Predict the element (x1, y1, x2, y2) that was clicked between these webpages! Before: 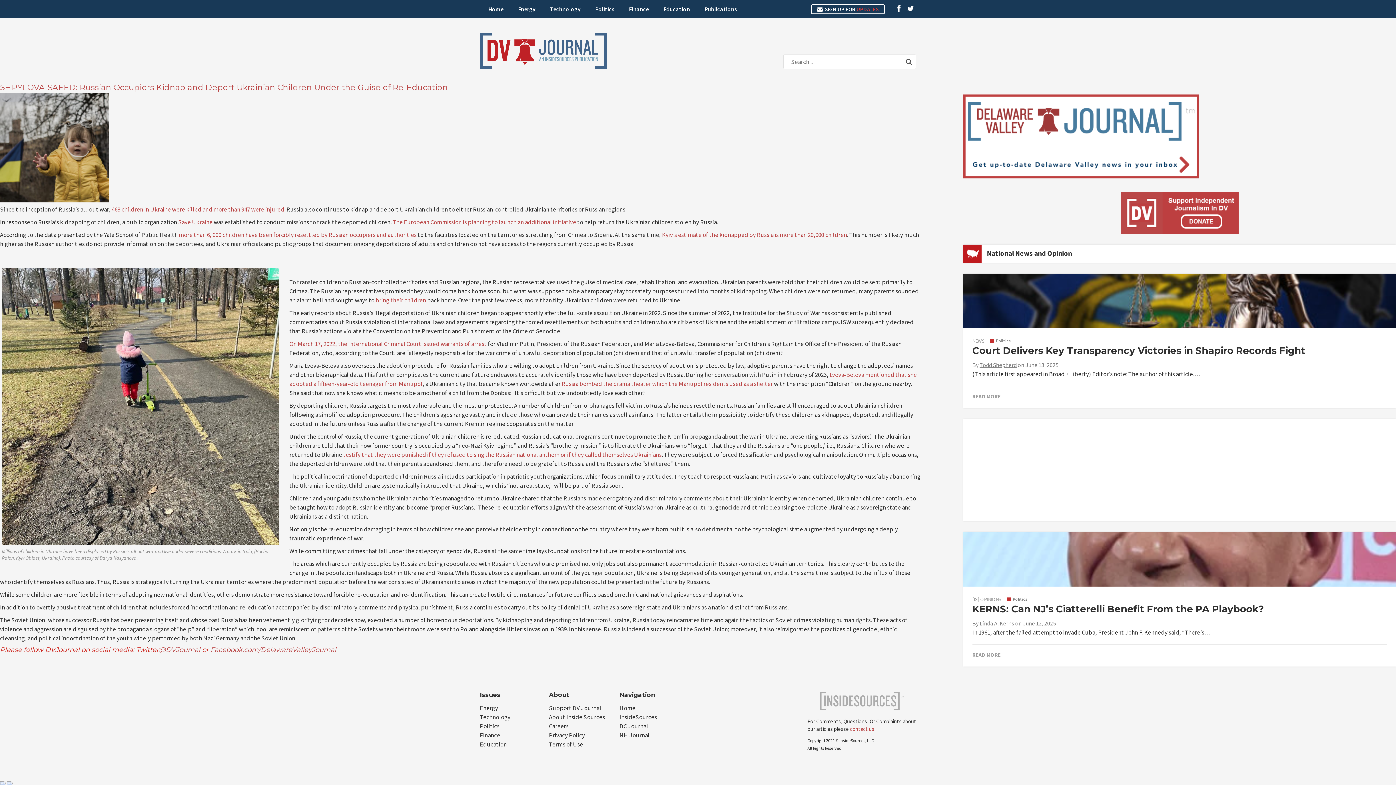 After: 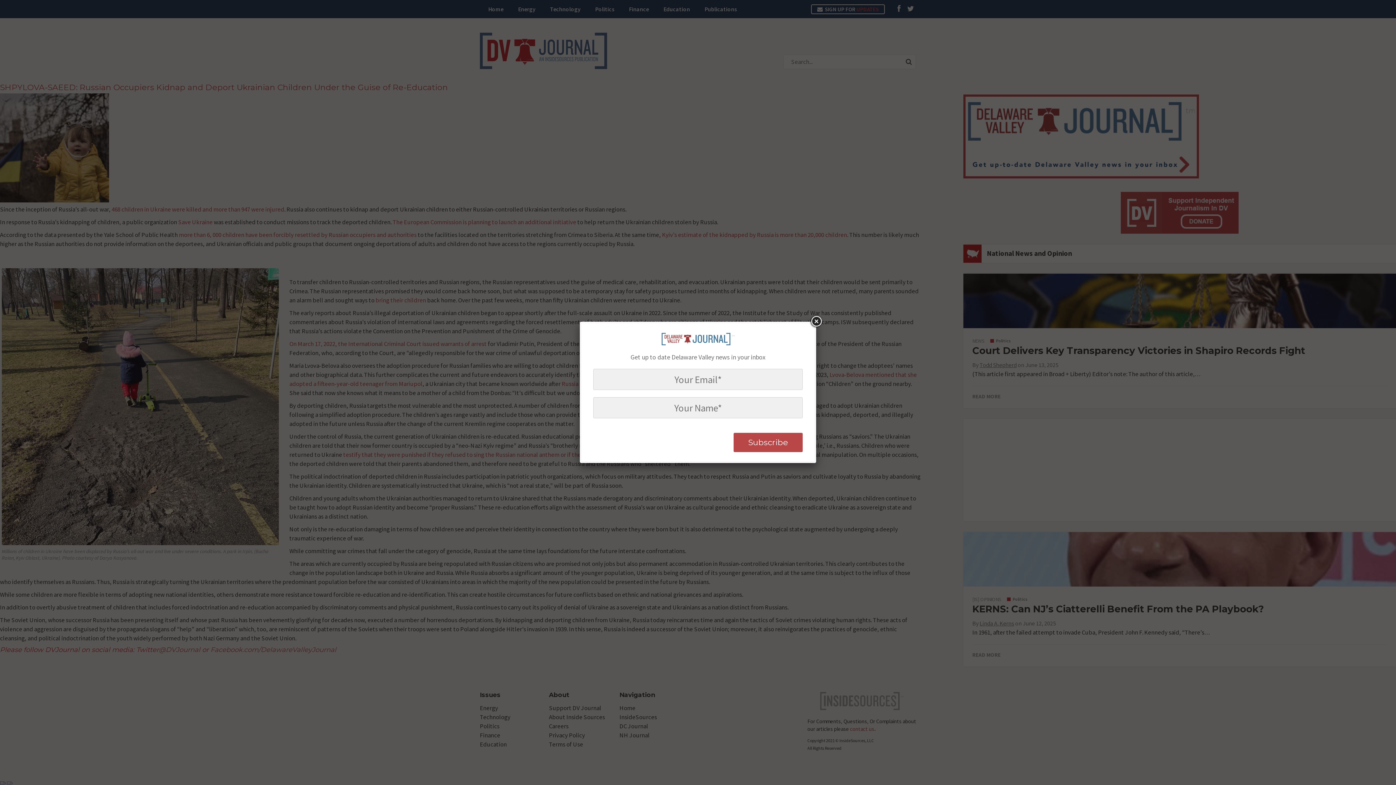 Action: label:   SIGN UP FOR UPDATES bbox: (811, 4, 885, 14)